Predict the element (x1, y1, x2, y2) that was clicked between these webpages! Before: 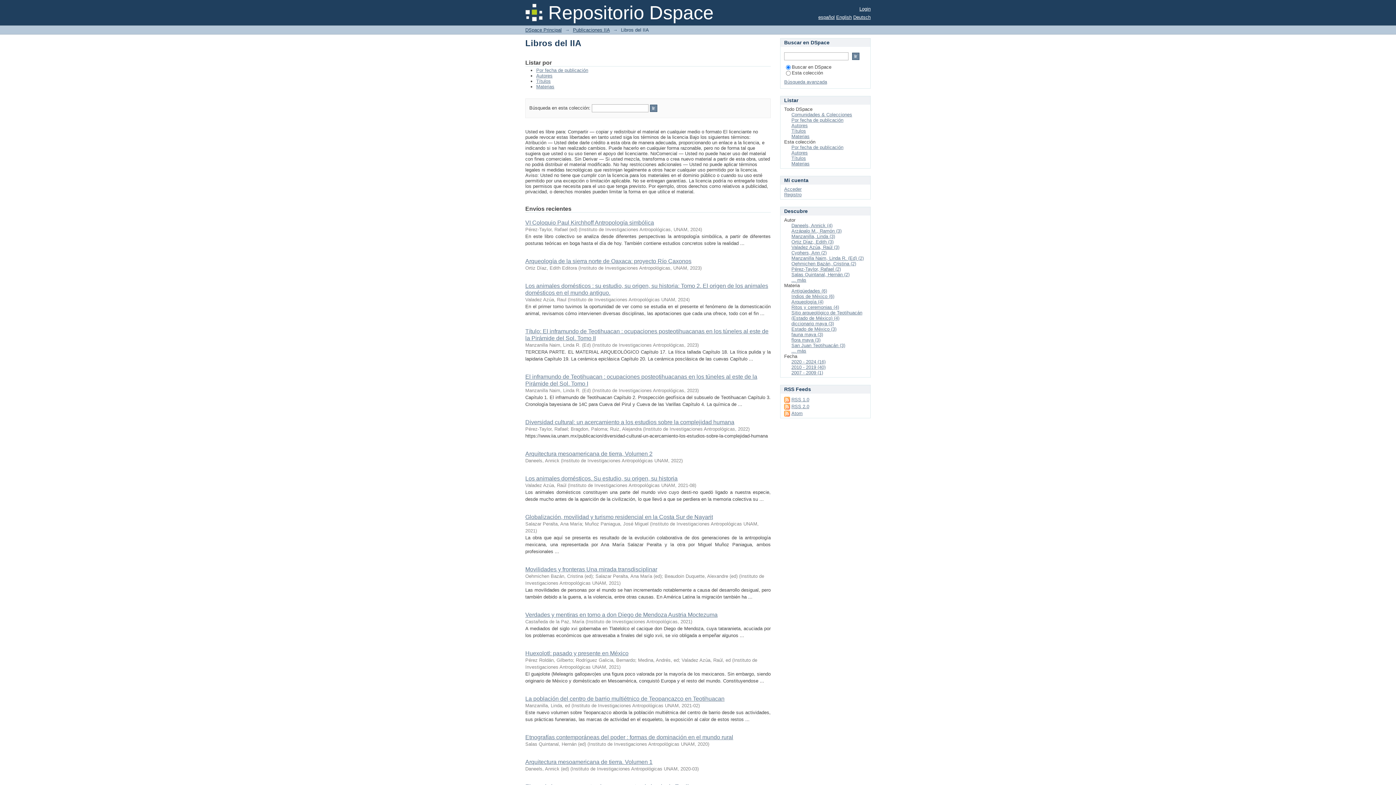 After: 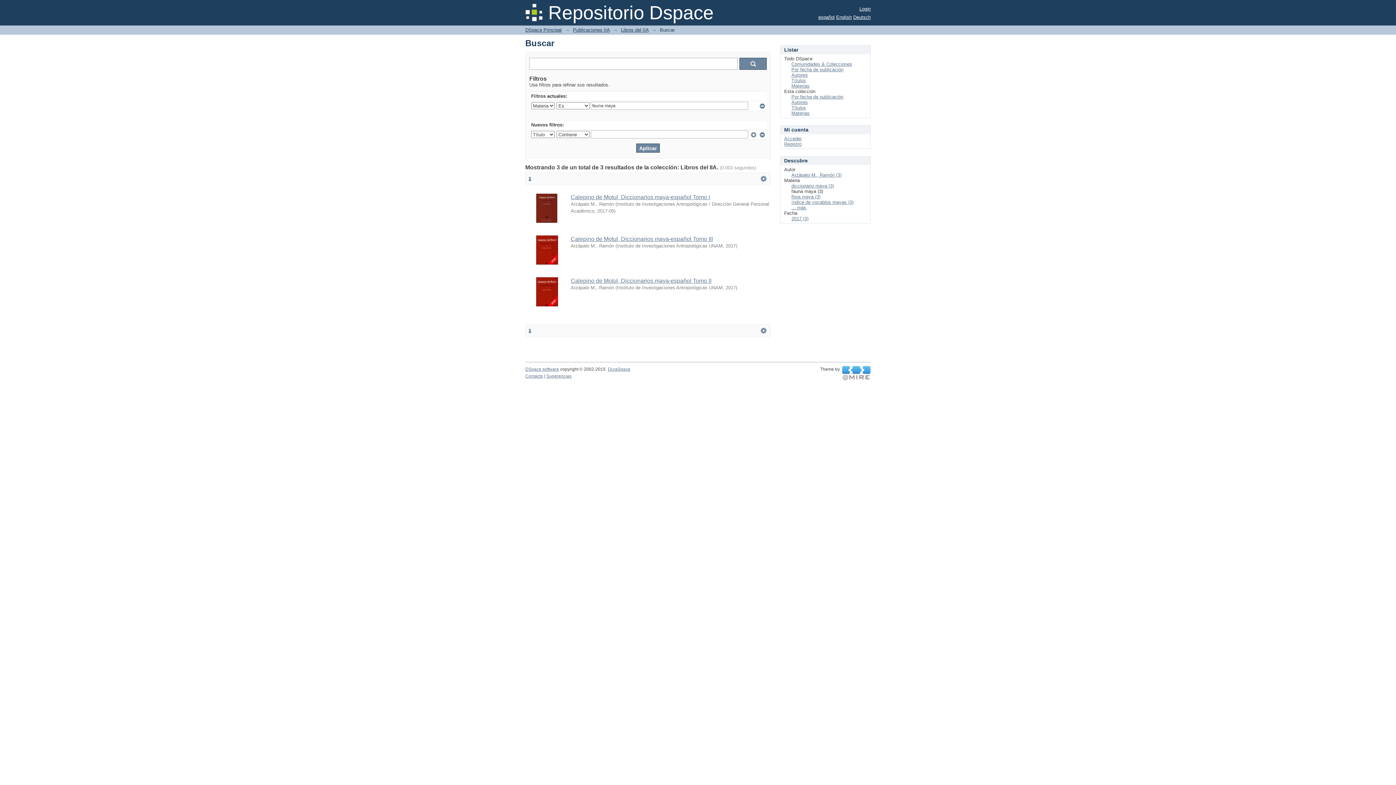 Action: label: fauna maya (3) bbox: (791, 332, 823, 337)